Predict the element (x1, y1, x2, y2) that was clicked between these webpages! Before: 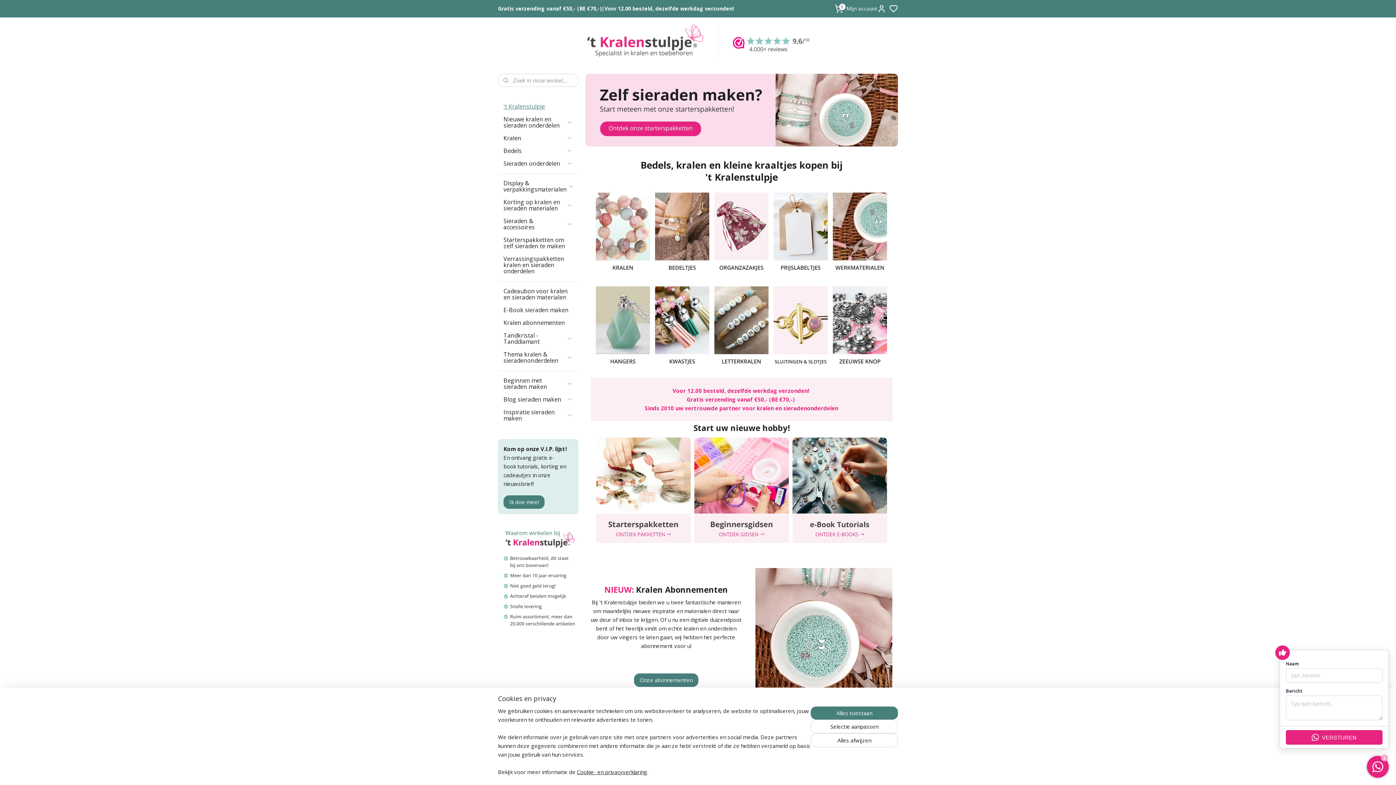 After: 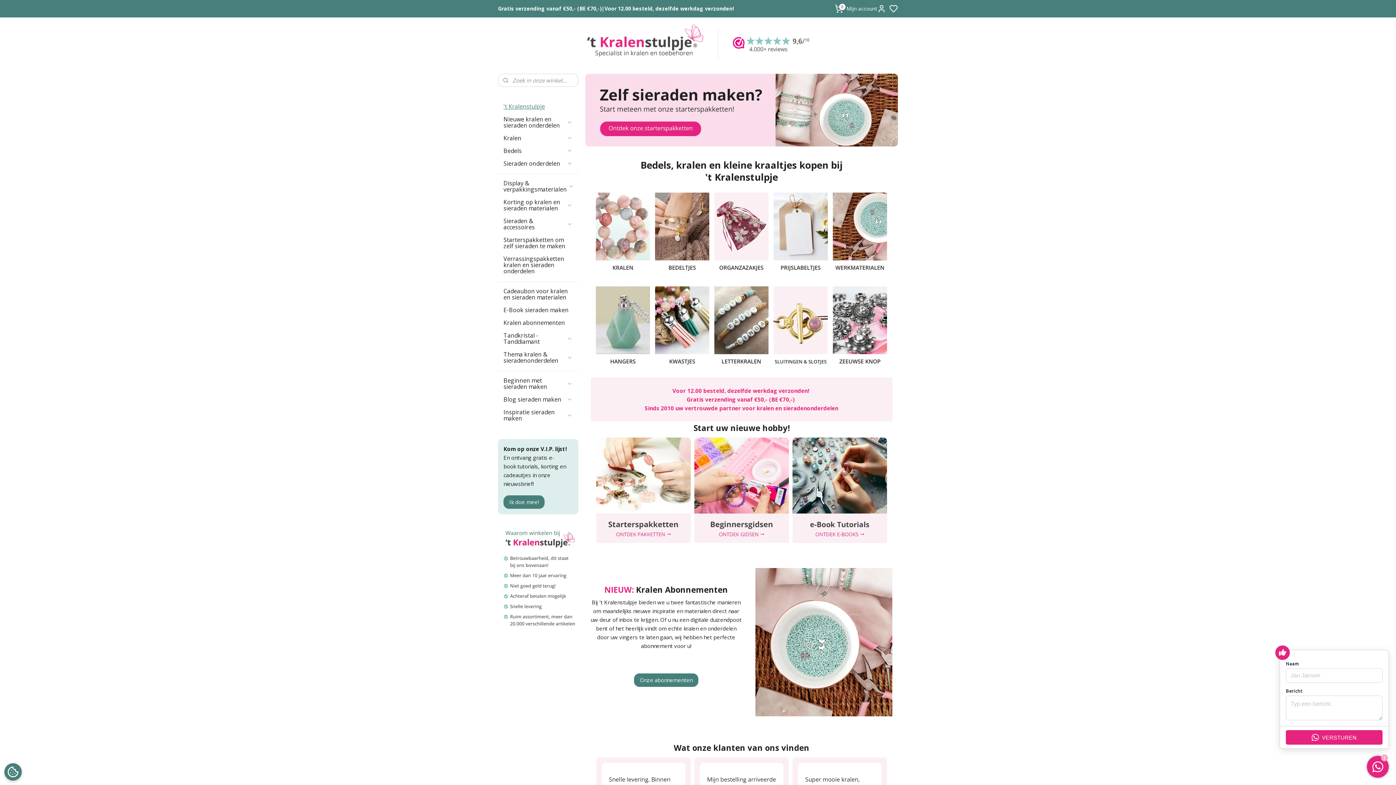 Action: label: Alles toestaan bbox: (810, 706, 898, 720)